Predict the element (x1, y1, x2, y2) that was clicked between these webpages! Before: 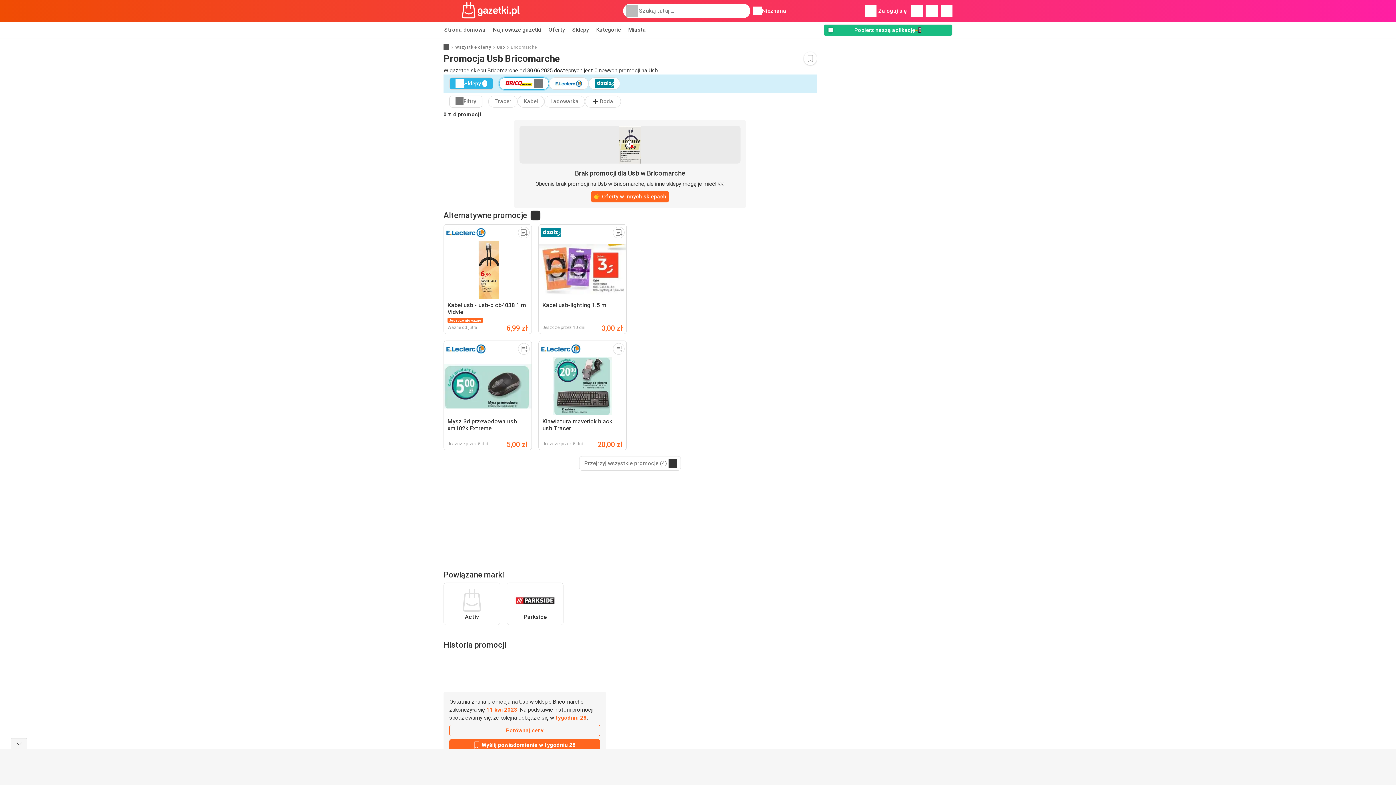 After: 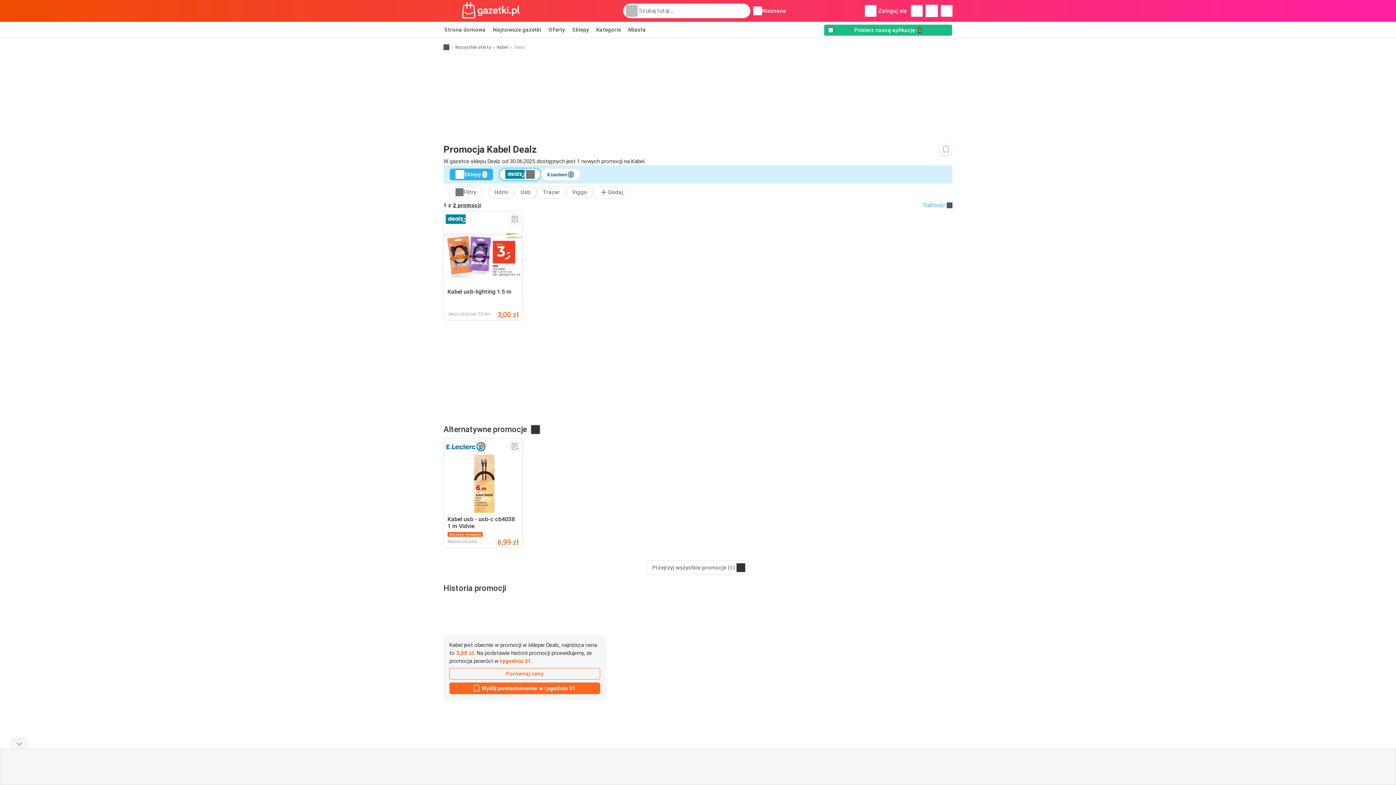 Action: bbox: (538, 224, 627, 334) label: Kabel usb-lighting 1.5 m
Jeszcze przez 10 dni
3,00 zł